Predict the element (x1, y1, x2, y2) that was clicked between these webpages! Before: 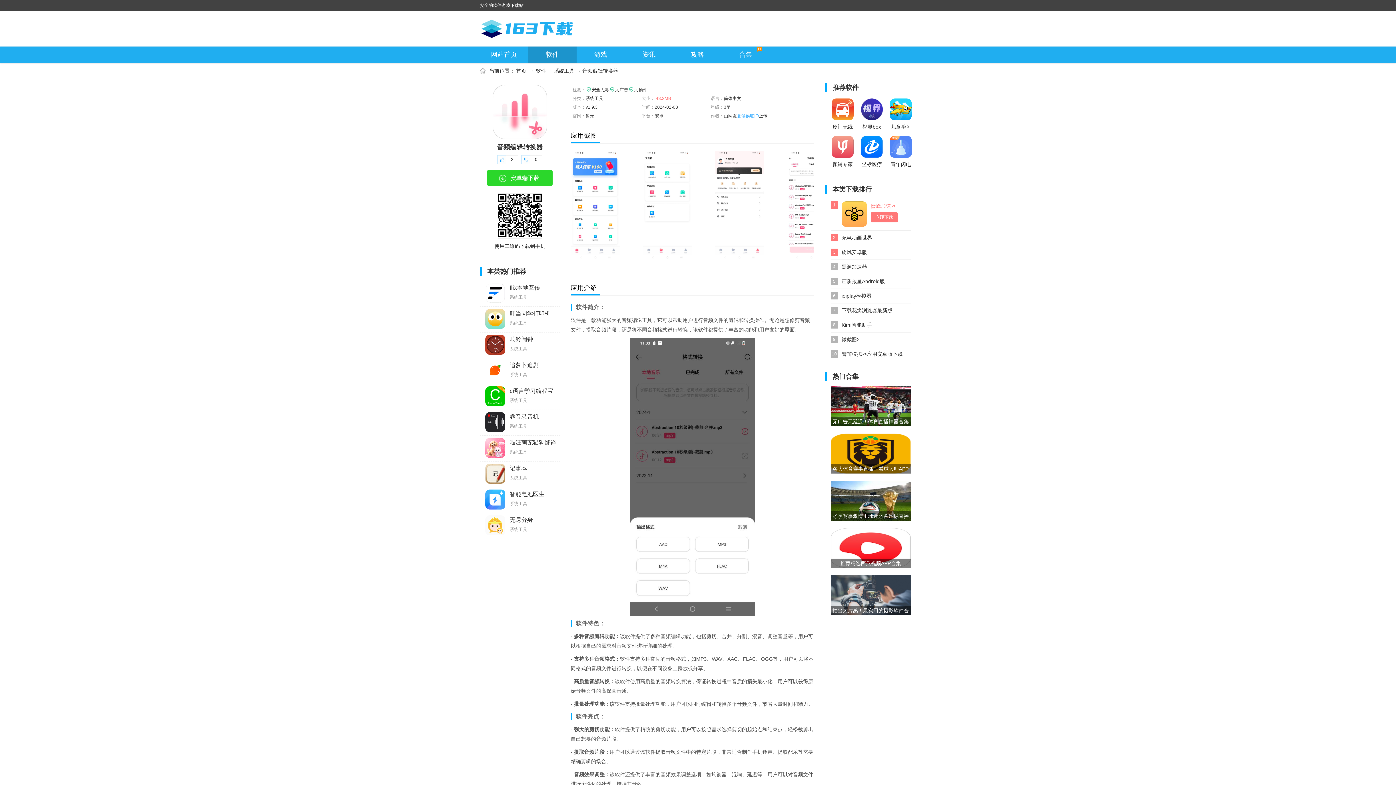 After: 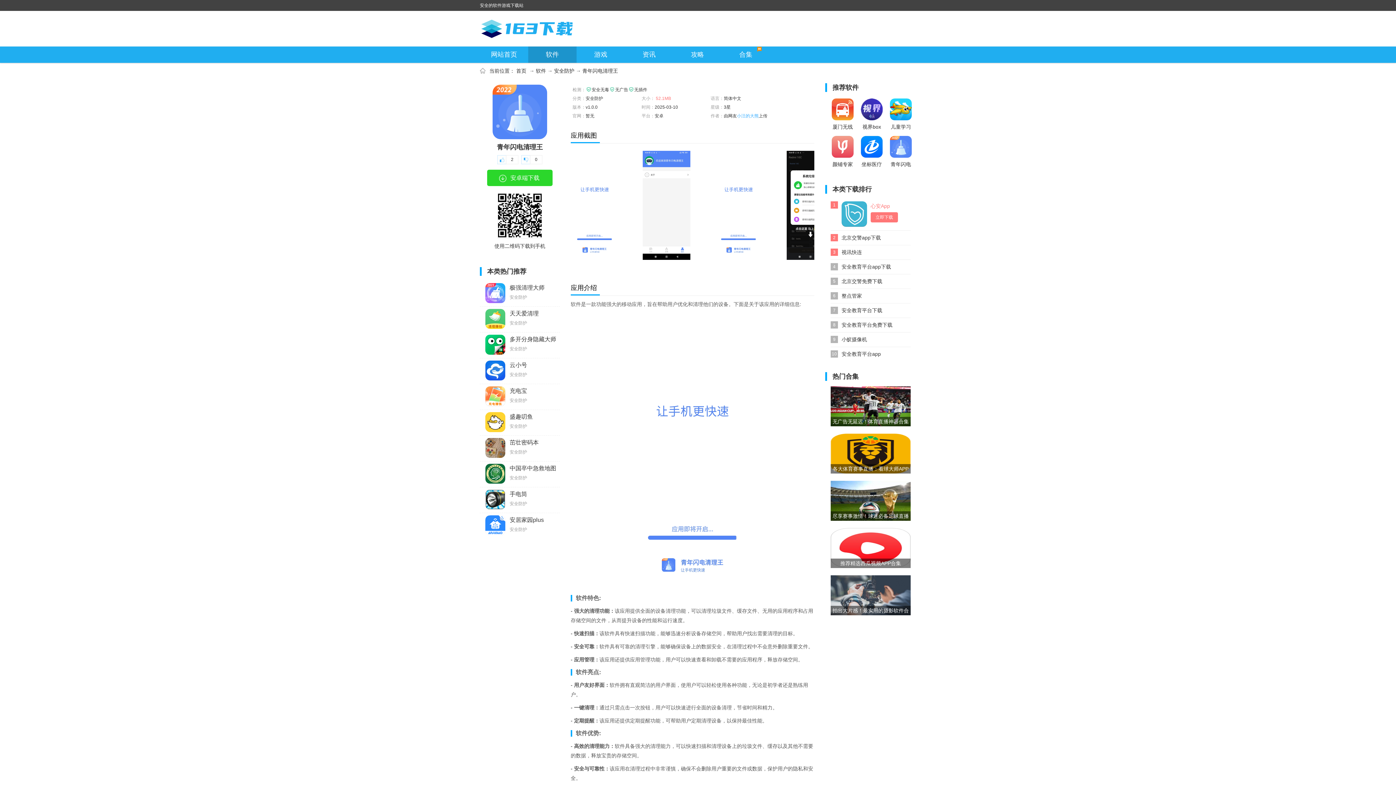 Action: label: 青年闪电清理王 bbox: (890, 136, 912, 168)